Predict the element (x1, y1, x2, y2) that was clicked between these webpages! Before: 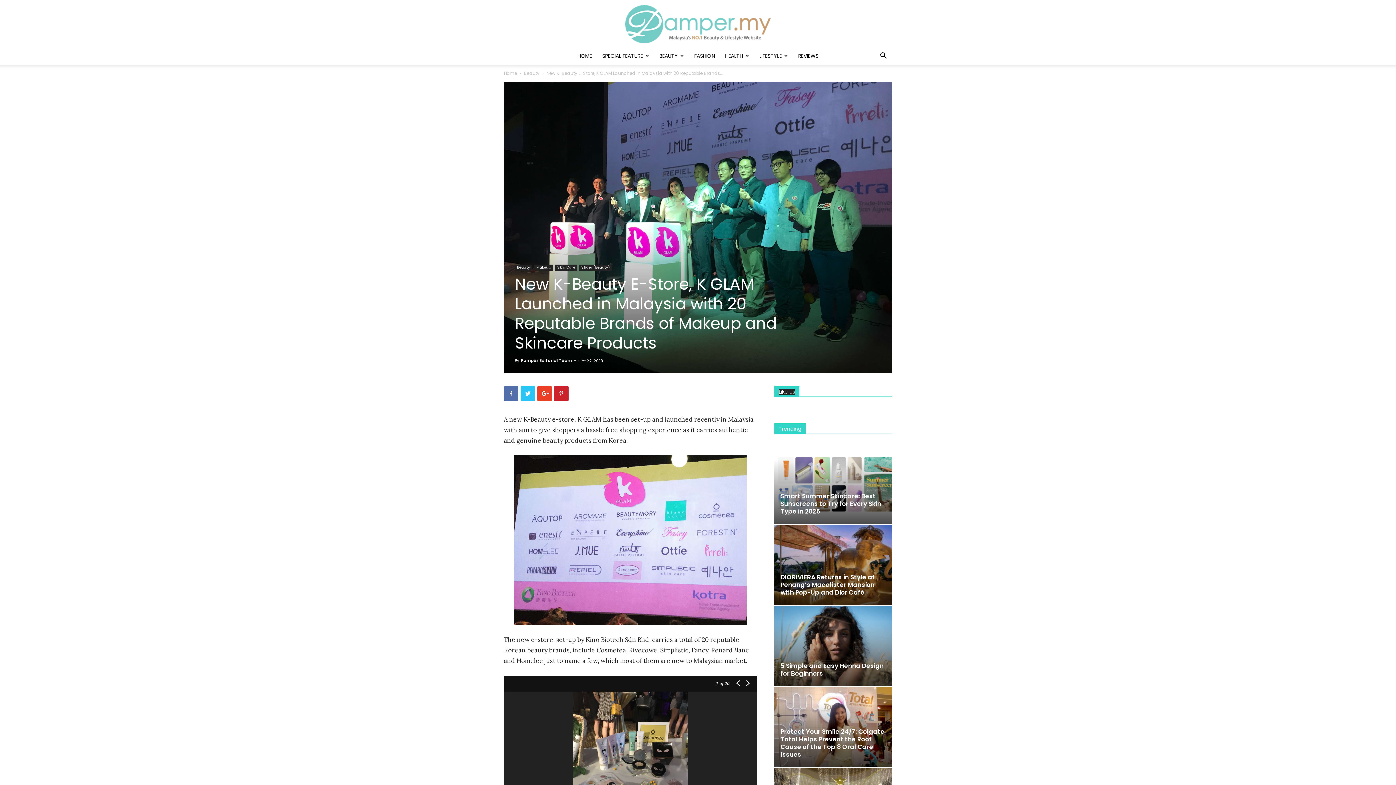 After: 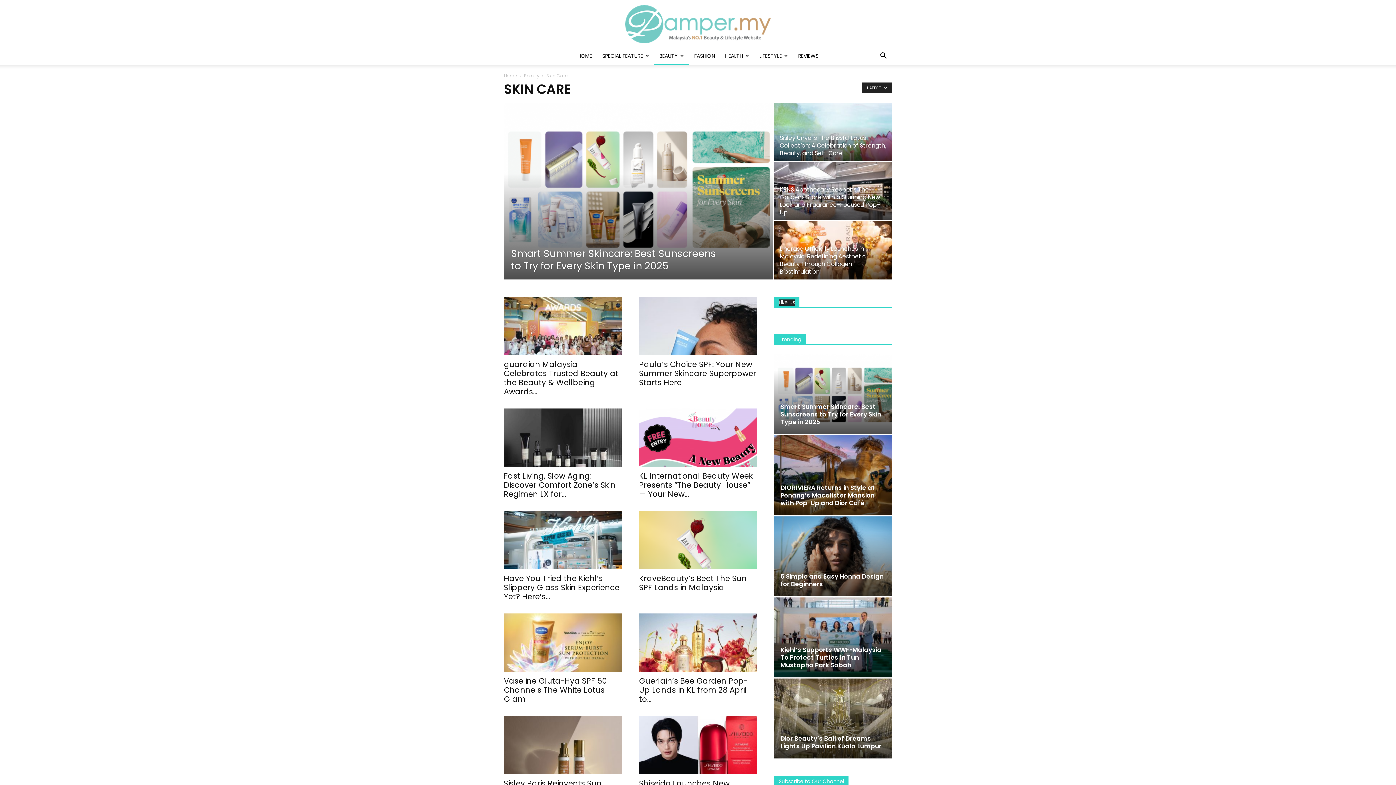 Action: label: Skin Care bbox: (555, 264, 577, 270)